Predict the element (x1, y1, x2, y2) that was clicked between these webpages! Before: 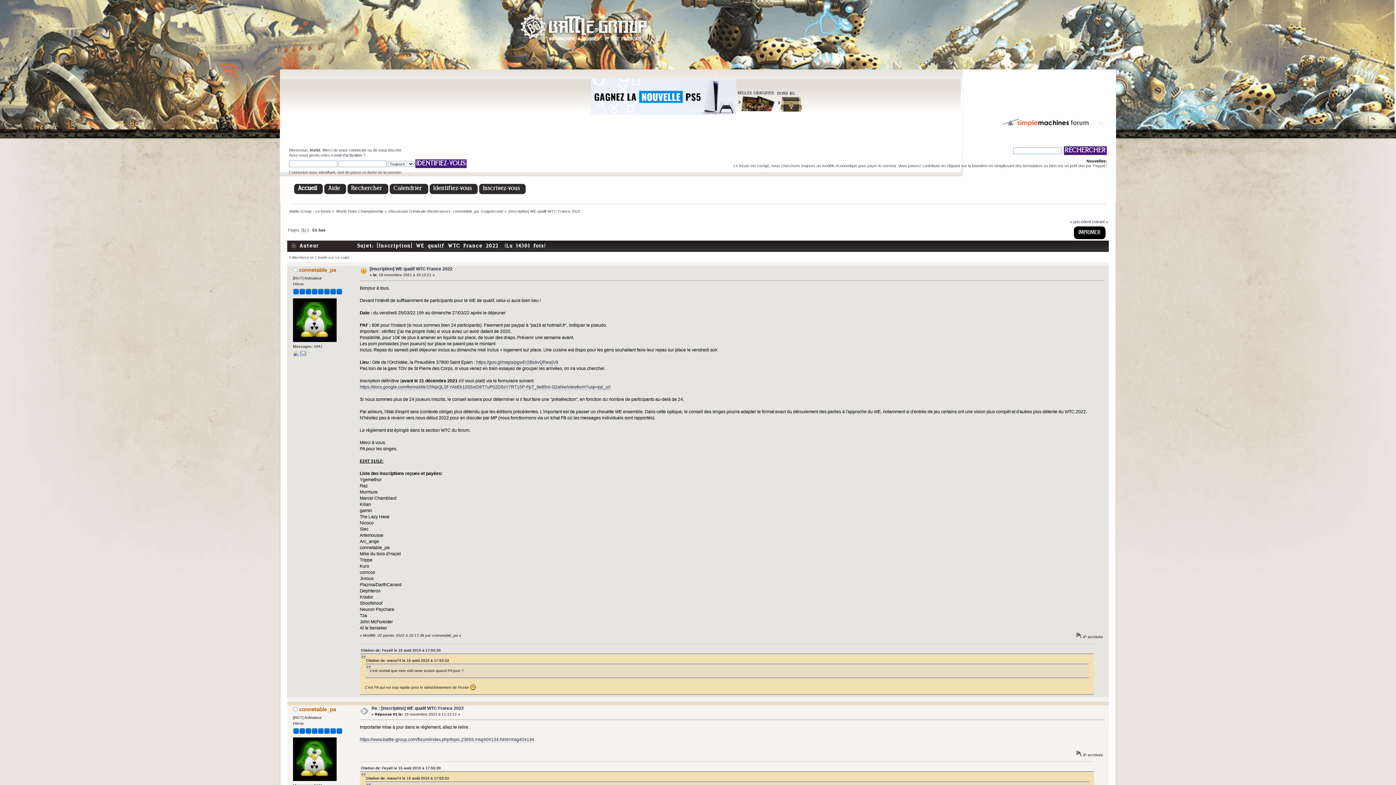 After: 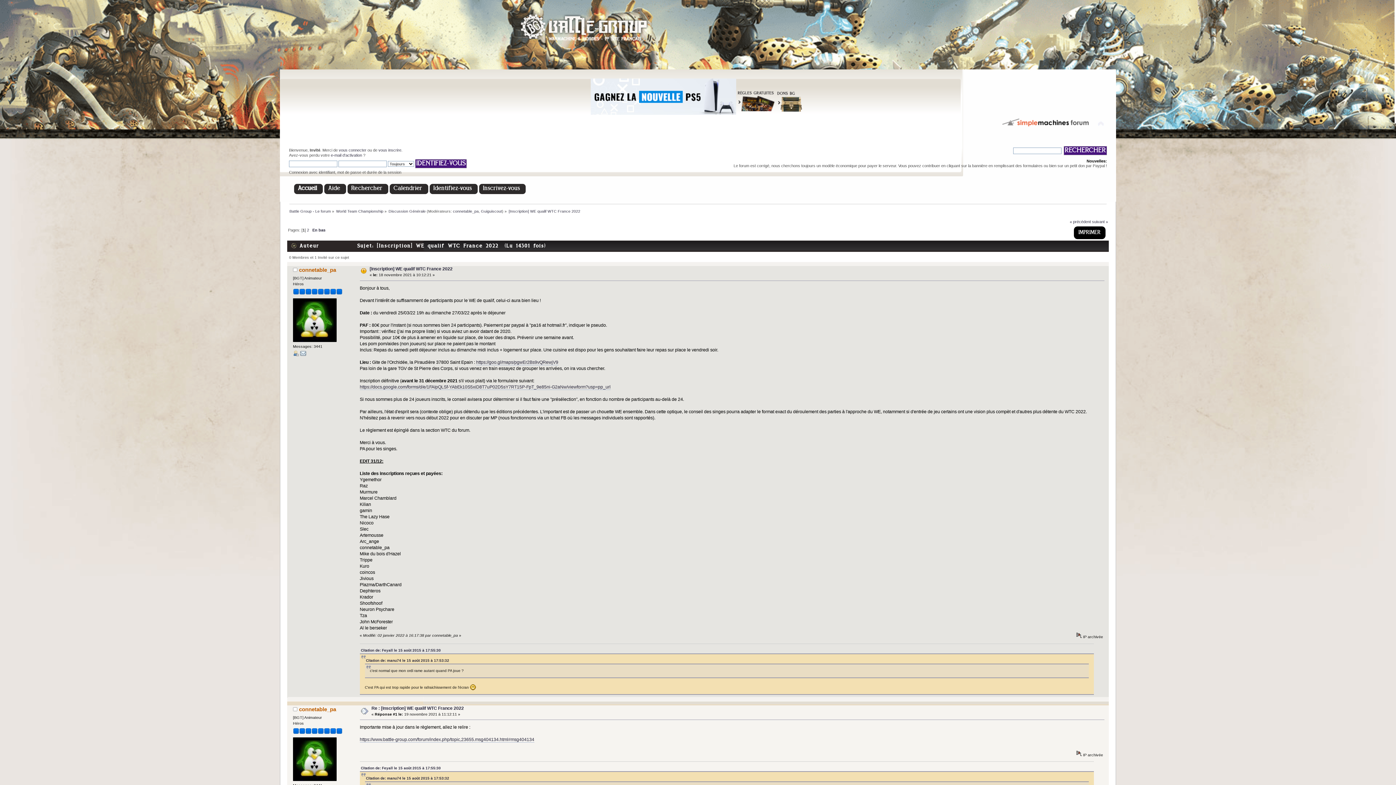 Action: bbox: (776, 75, 805, 111)